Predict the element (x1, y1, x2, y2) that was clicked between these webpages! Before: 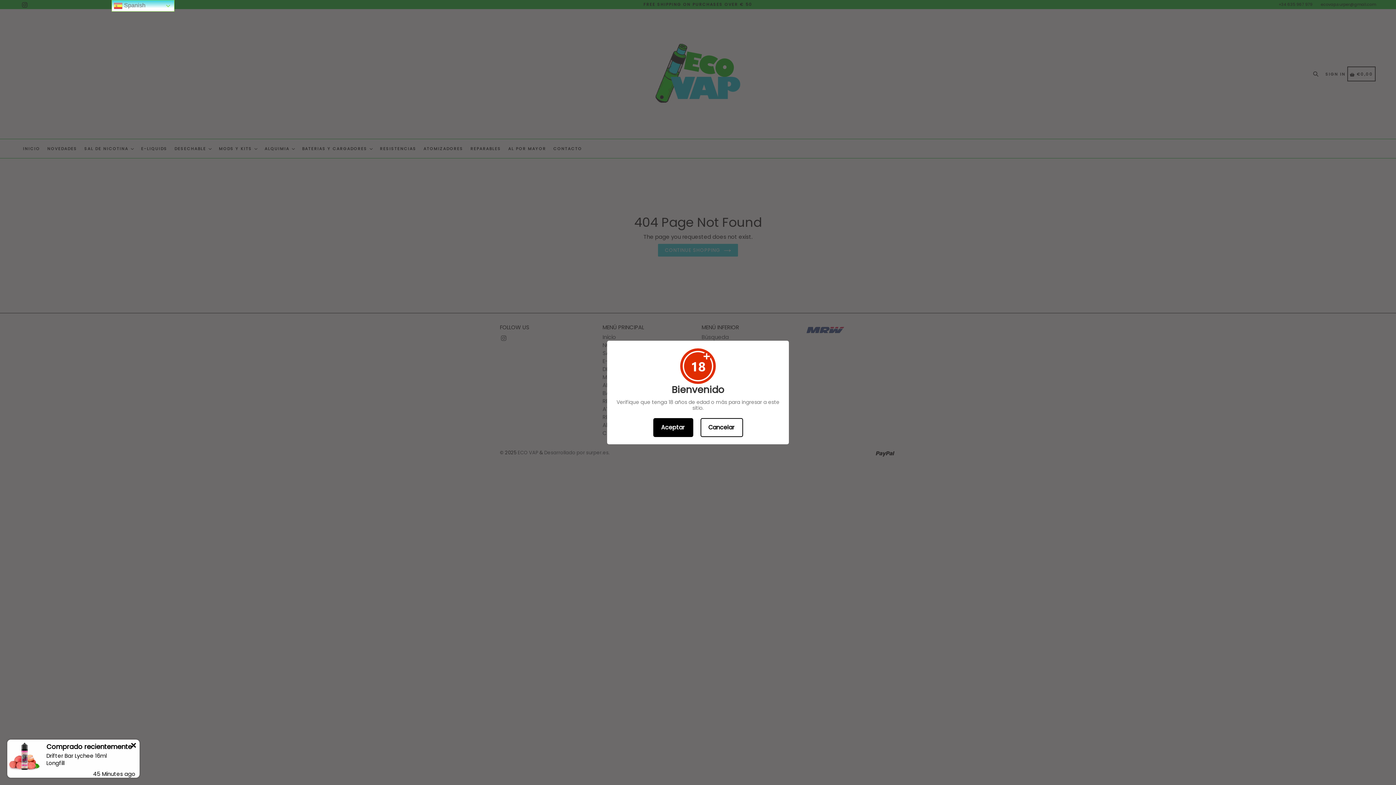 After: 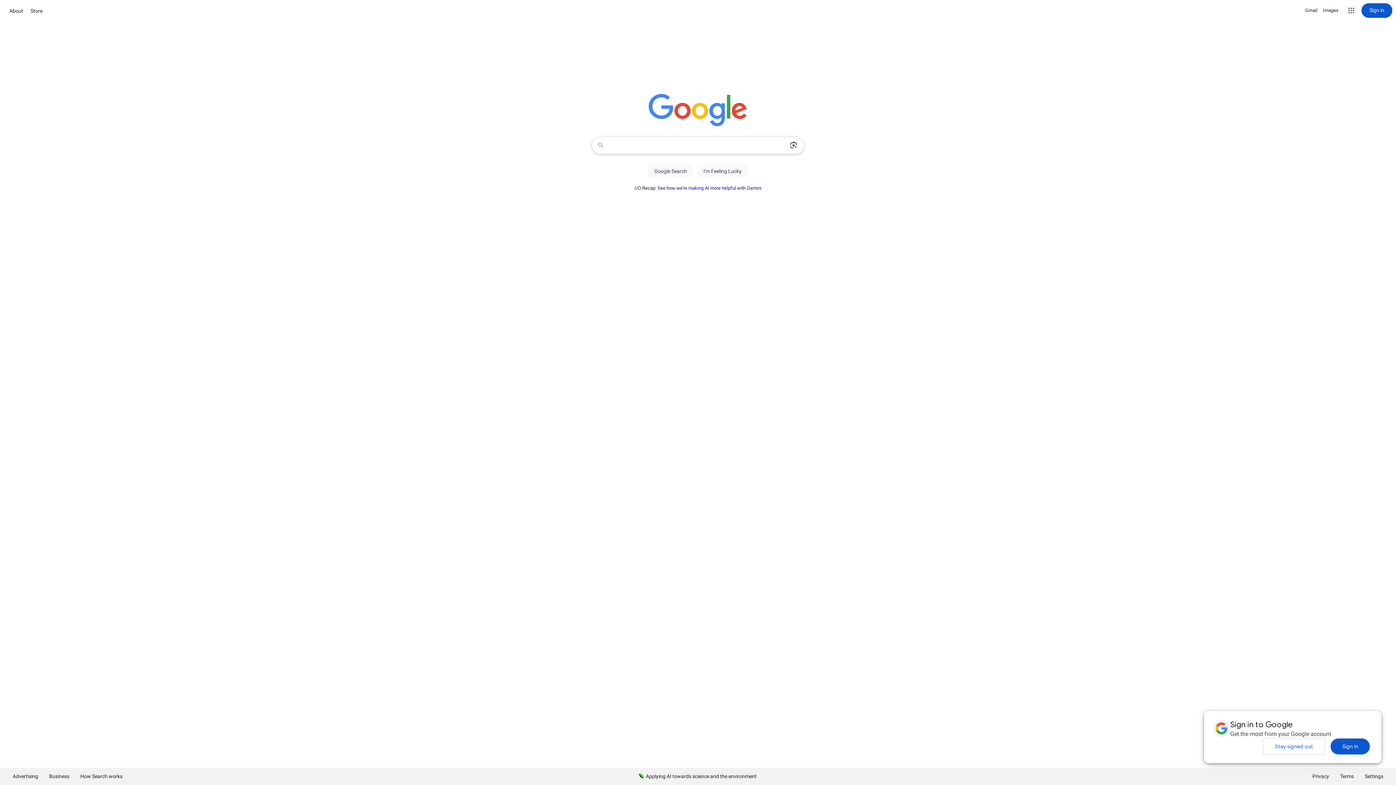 Action: label: Cancelar bbox: (700, 418, 743, 437)